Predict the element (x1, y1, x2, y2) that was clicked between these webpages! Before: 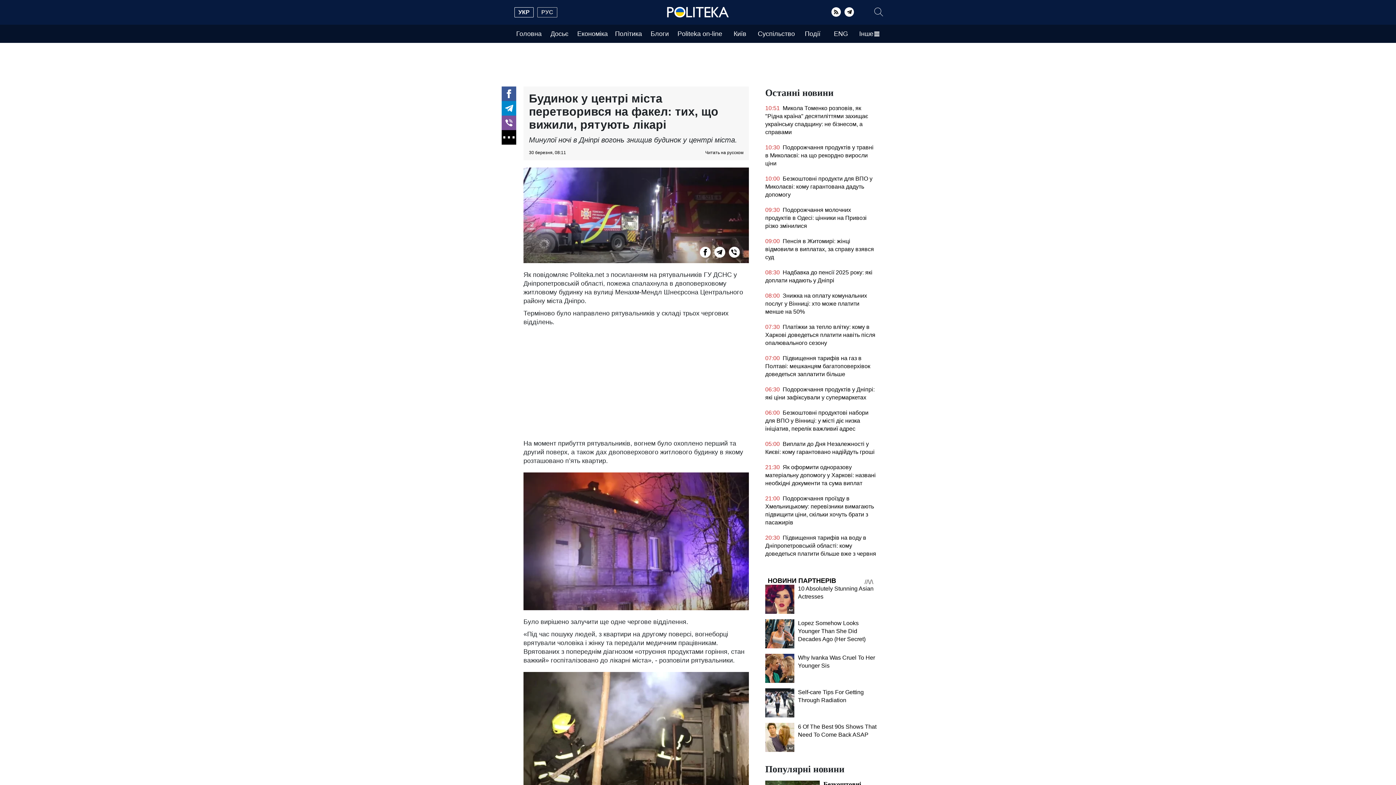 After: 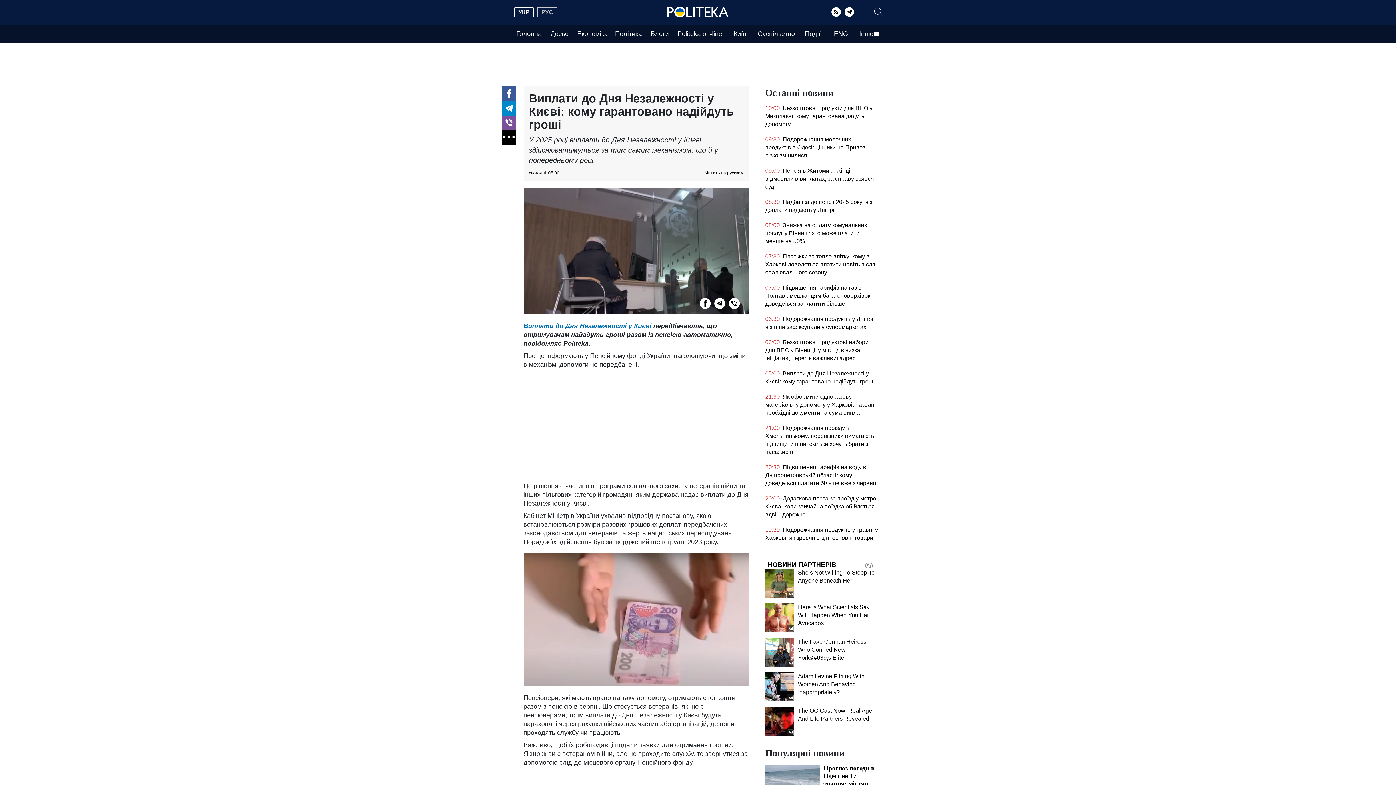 Action: label: 05:00 Виплати до Дня Незалежності у Києві: кому гарантовано надійдуть гроші bbox: (765, 440, 878, 460)